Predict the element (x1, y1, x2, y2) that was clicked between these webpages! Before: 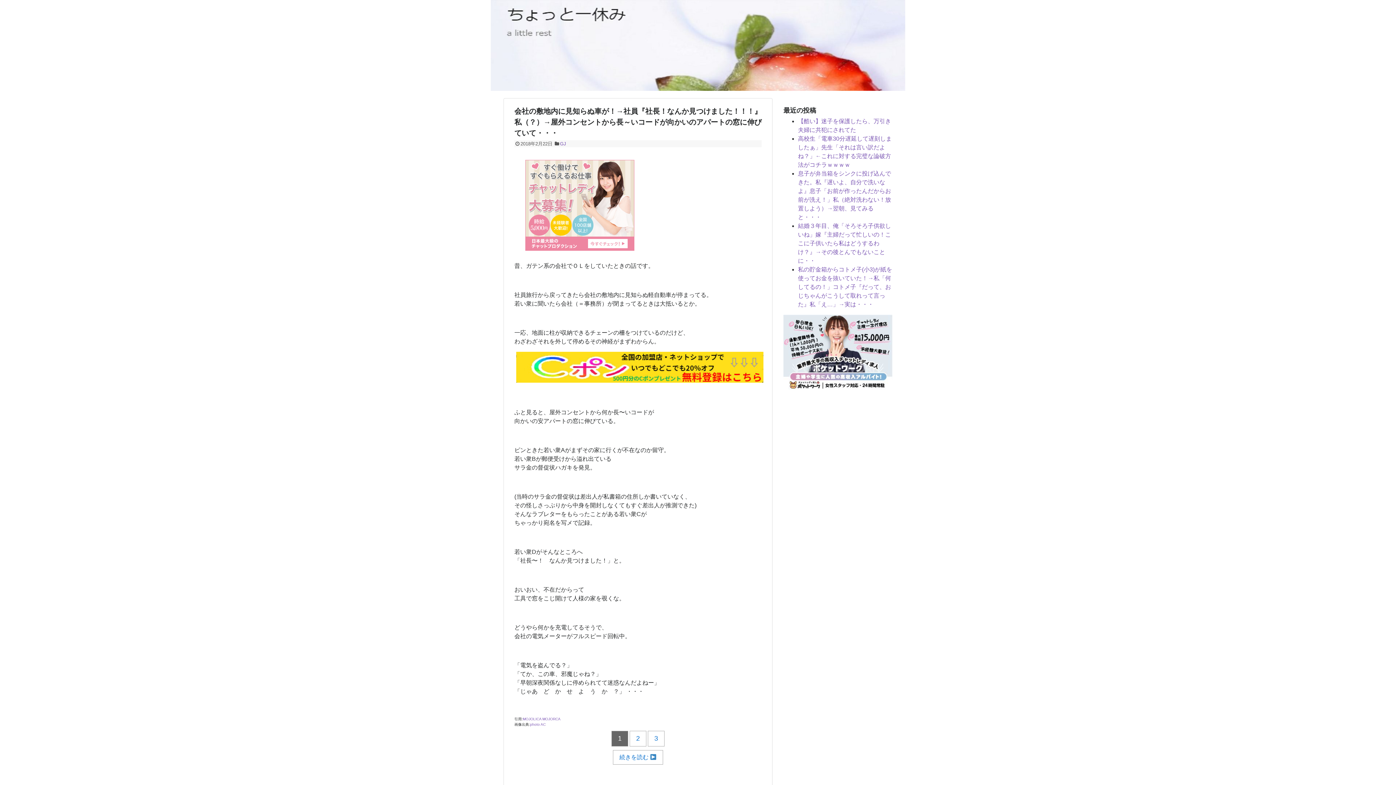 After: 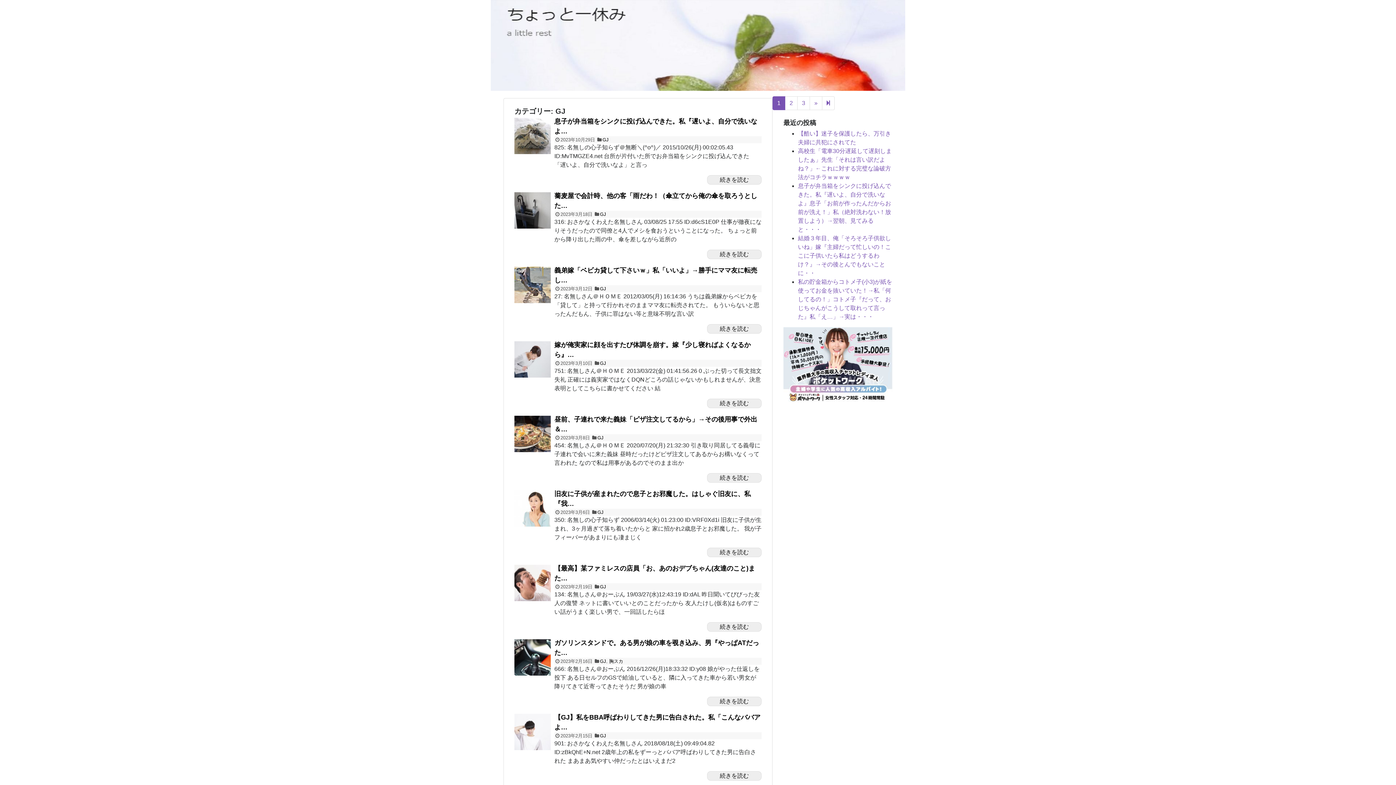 Action: bbox: (560, 141, 566, 146) label: GJ